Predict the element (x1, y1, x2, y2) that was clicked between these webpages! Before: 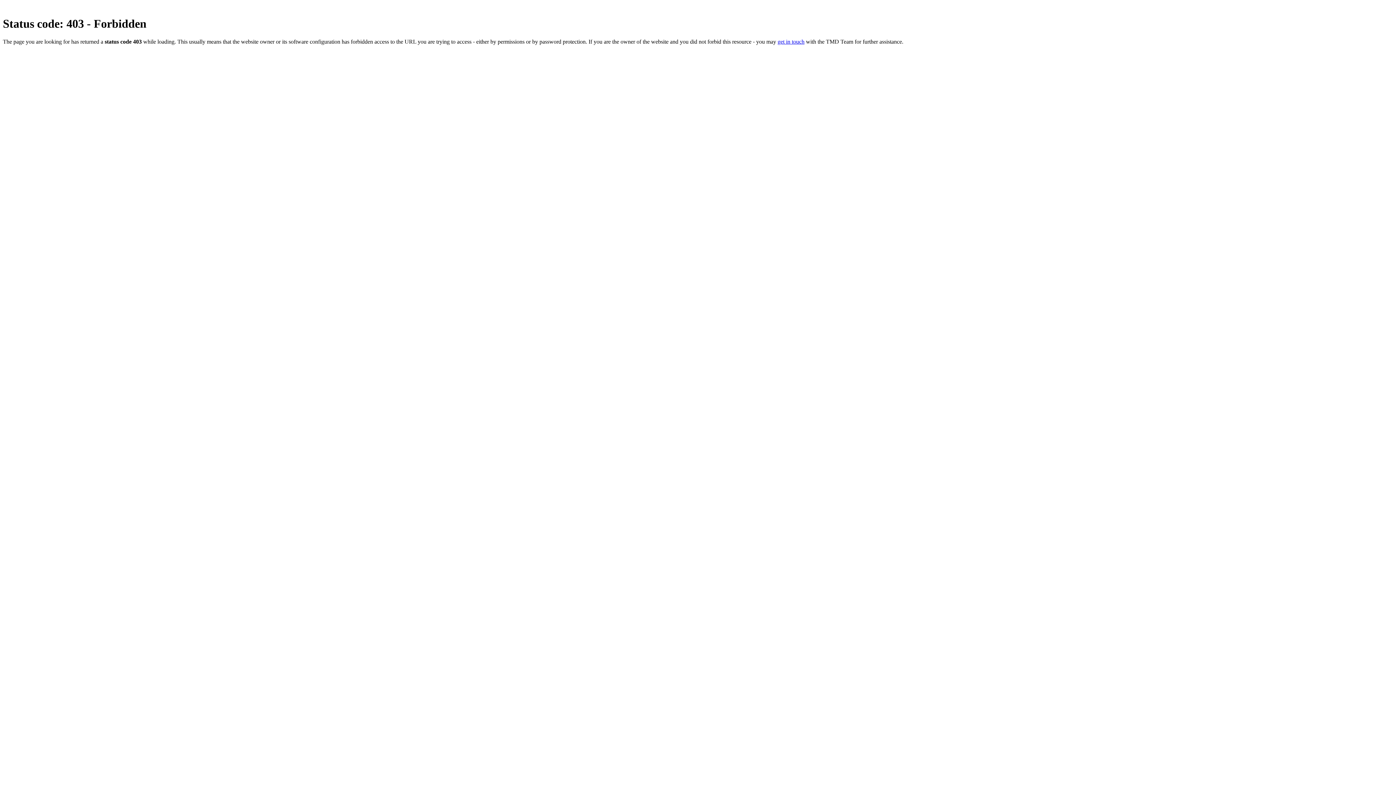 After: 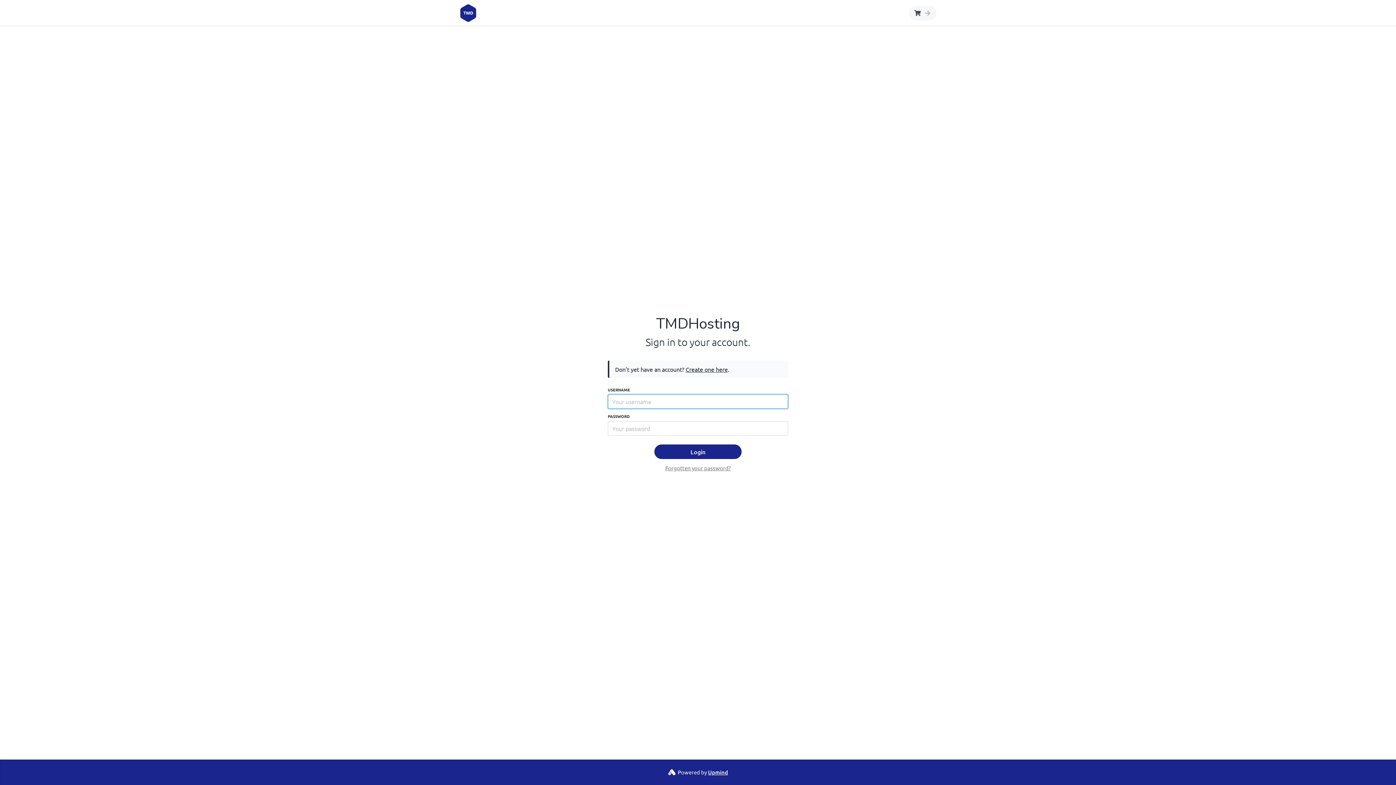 Action: bbox: (777, 38, 804, 44) label: get in touch